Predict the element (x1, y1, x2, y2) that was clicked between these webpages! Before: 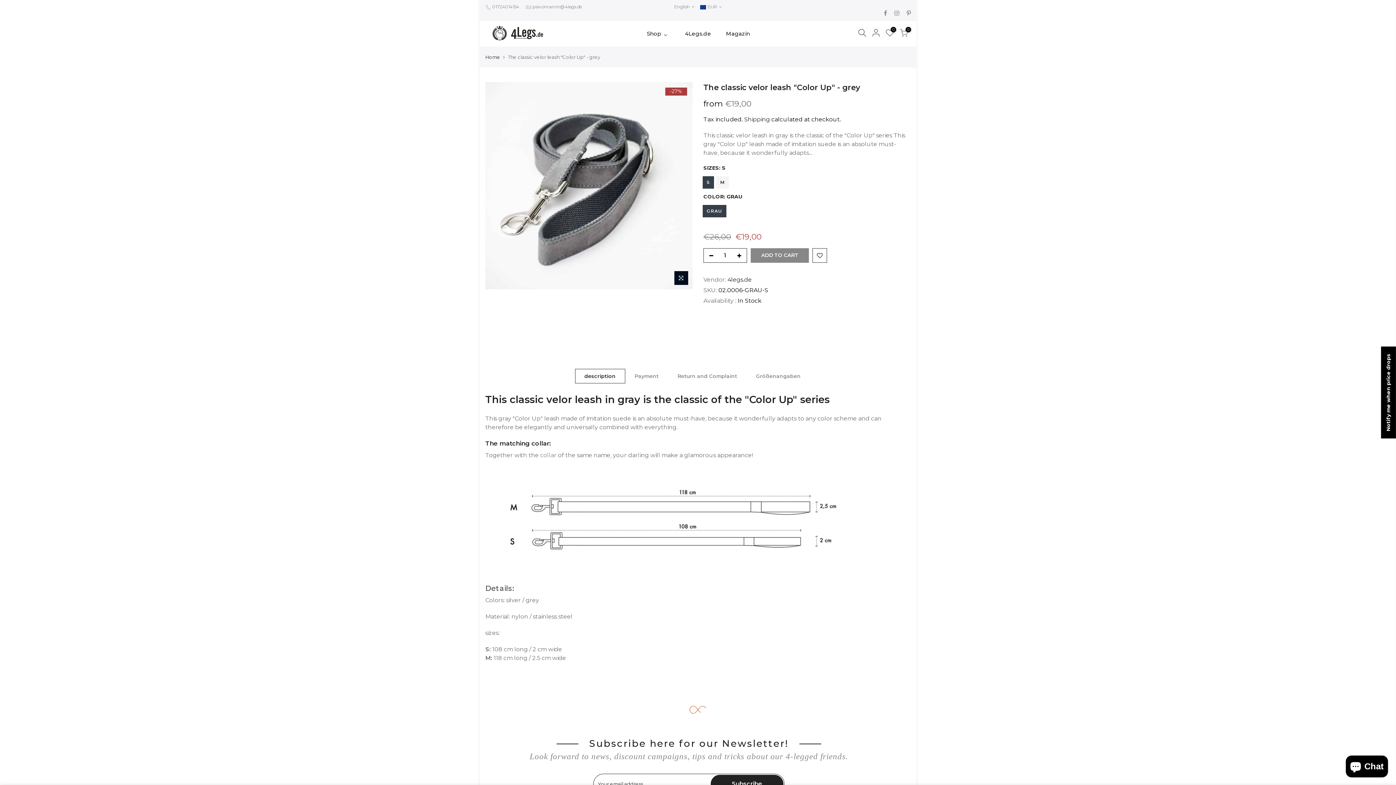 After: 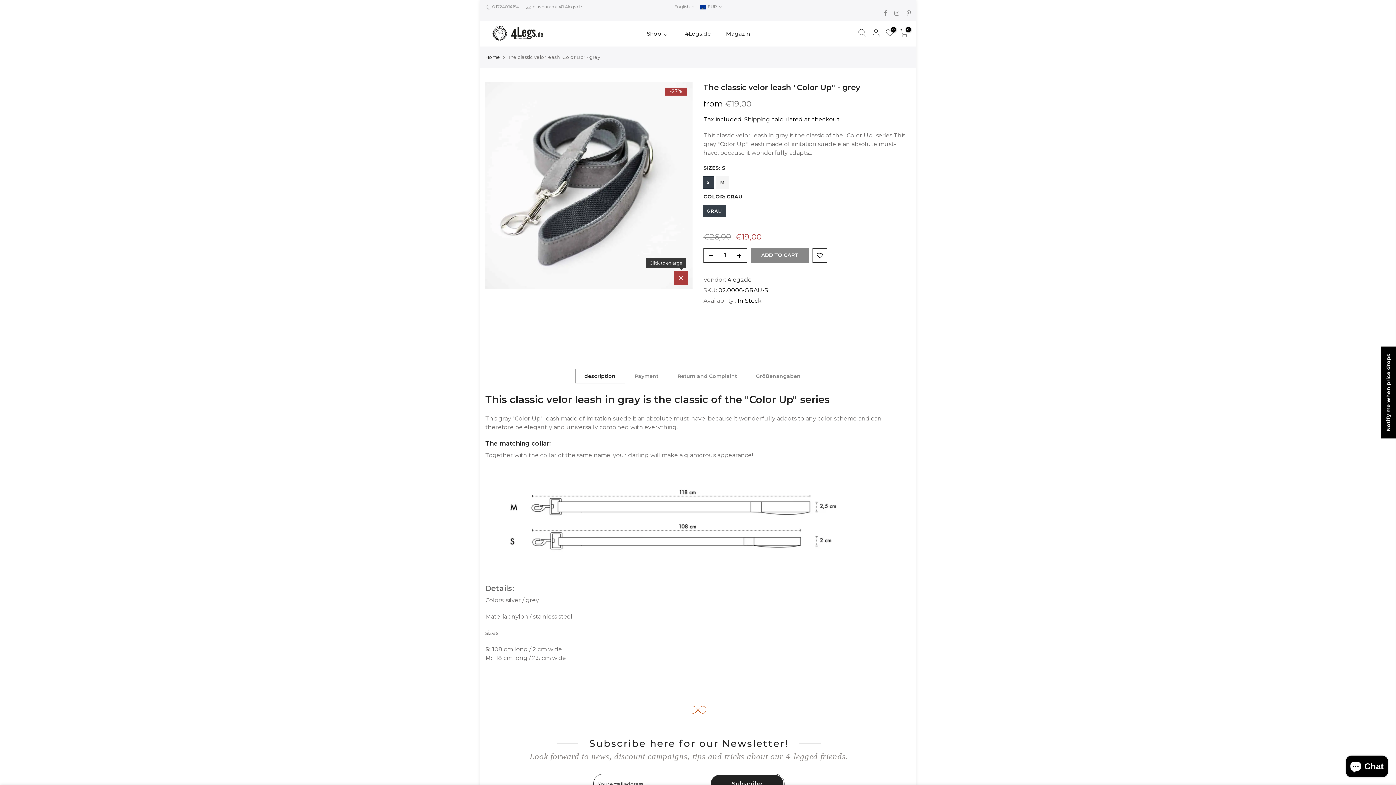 Action: bbox: (674, 271, 688, 285)